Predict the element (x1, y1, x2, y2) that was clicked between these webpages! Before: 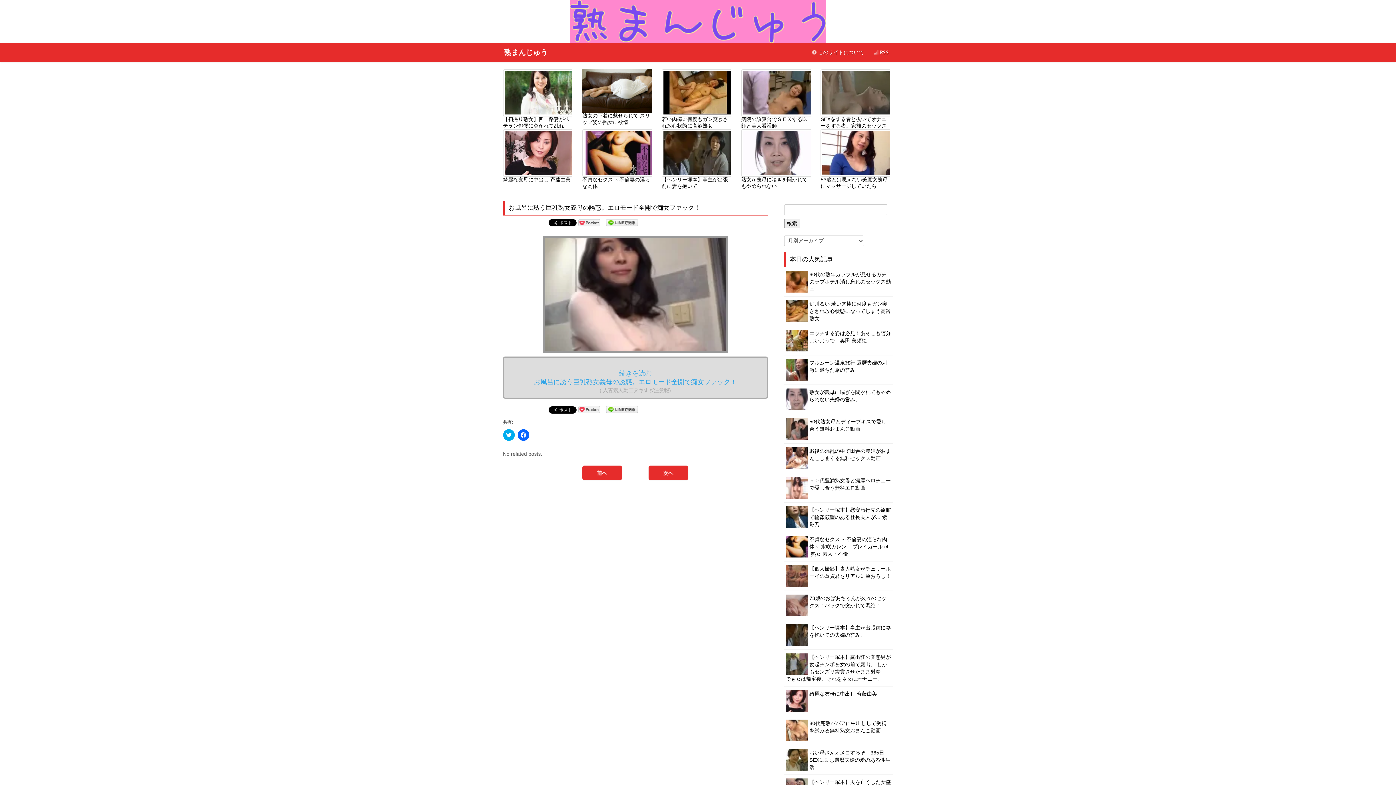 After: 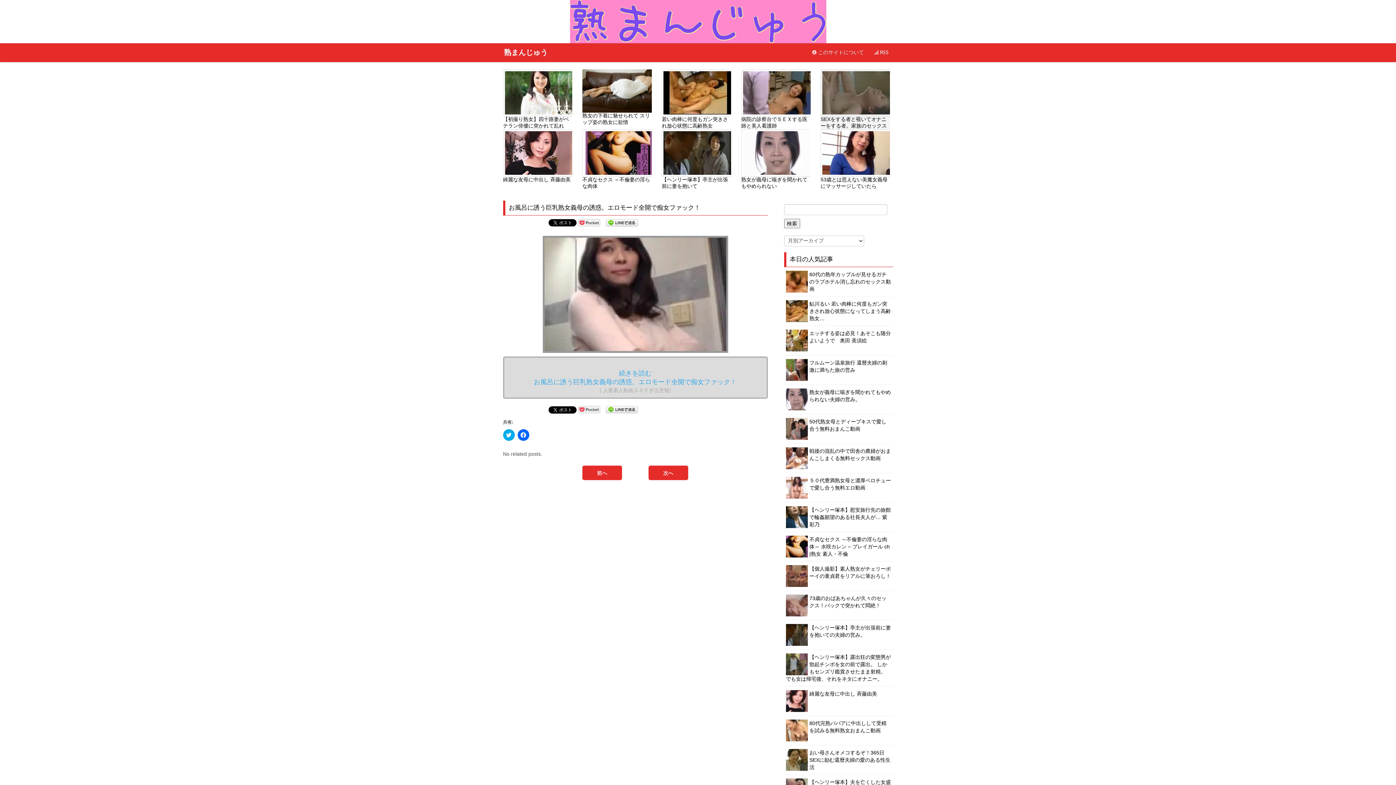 Action: bbox: (820, 69, 890, 129) label: SEXをする者と覗いてオナニーをする者。家族のセックス